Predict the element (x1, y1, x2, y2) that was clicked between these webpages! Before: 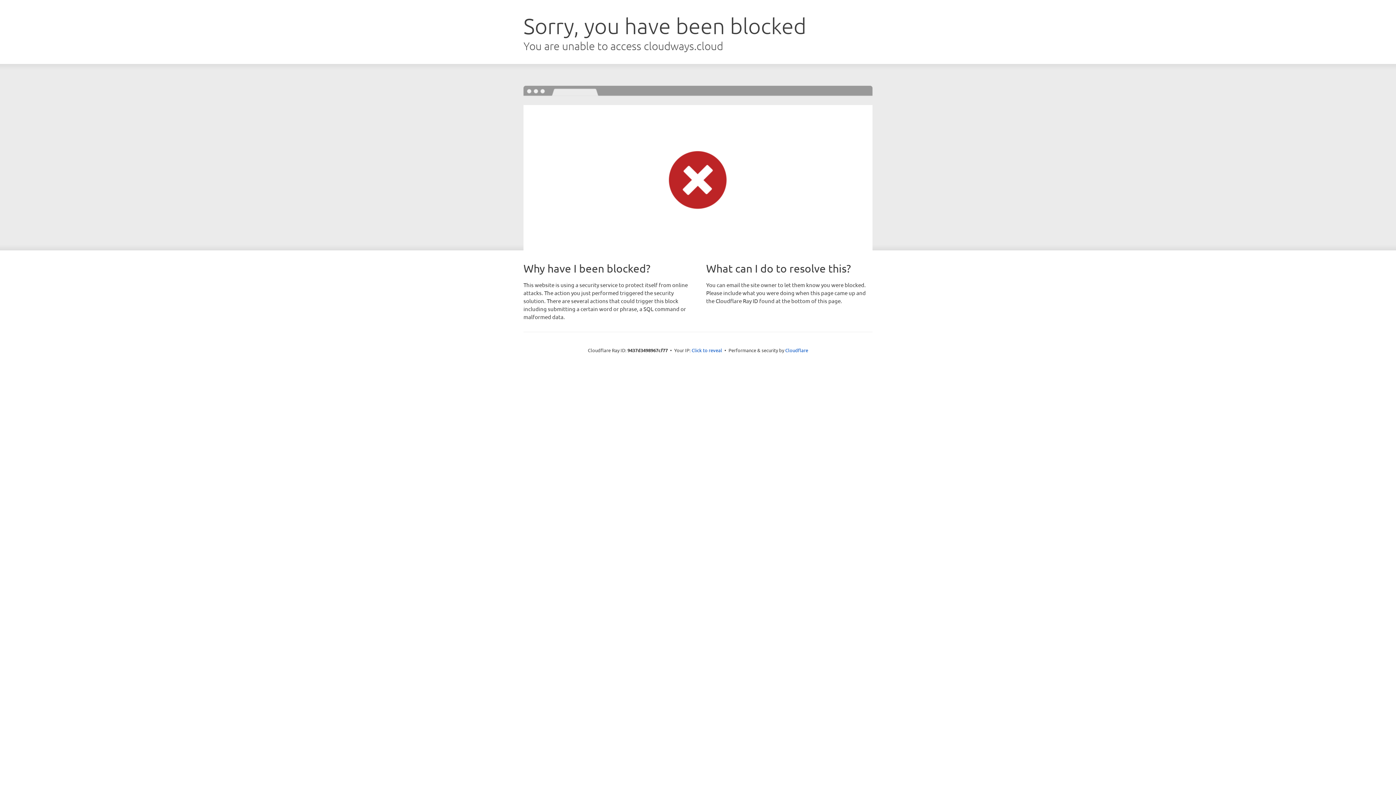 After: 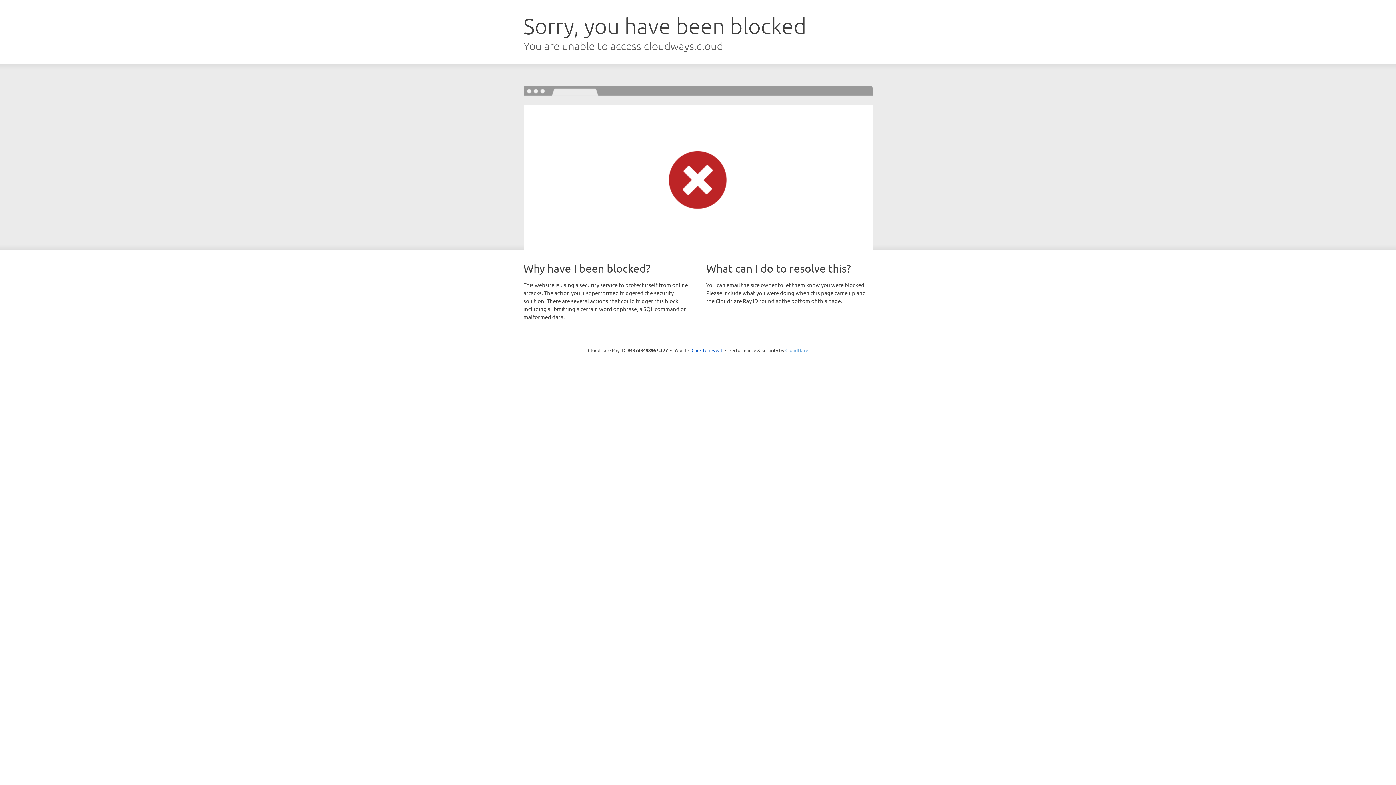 Action: label: Cloudflare bbox: (785, 347, 808, 353)